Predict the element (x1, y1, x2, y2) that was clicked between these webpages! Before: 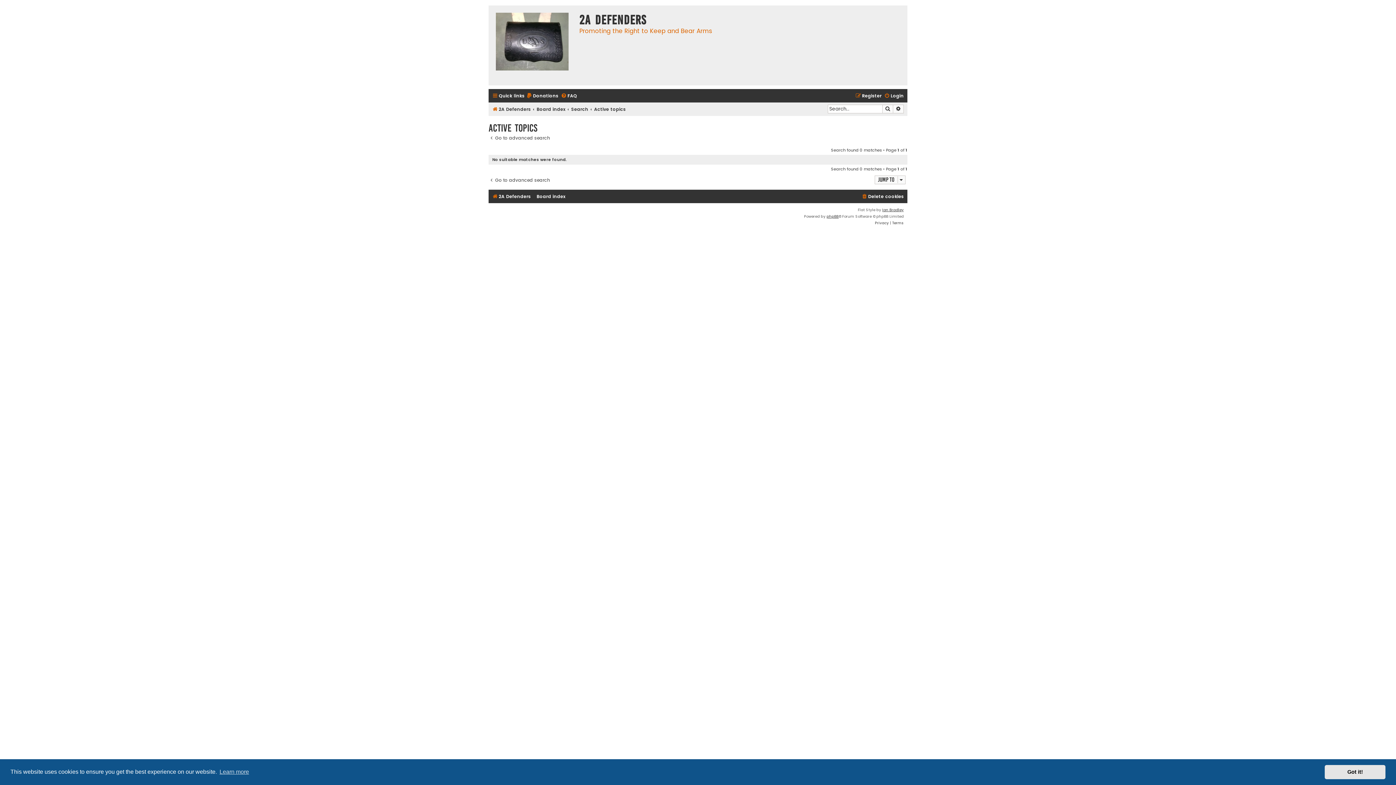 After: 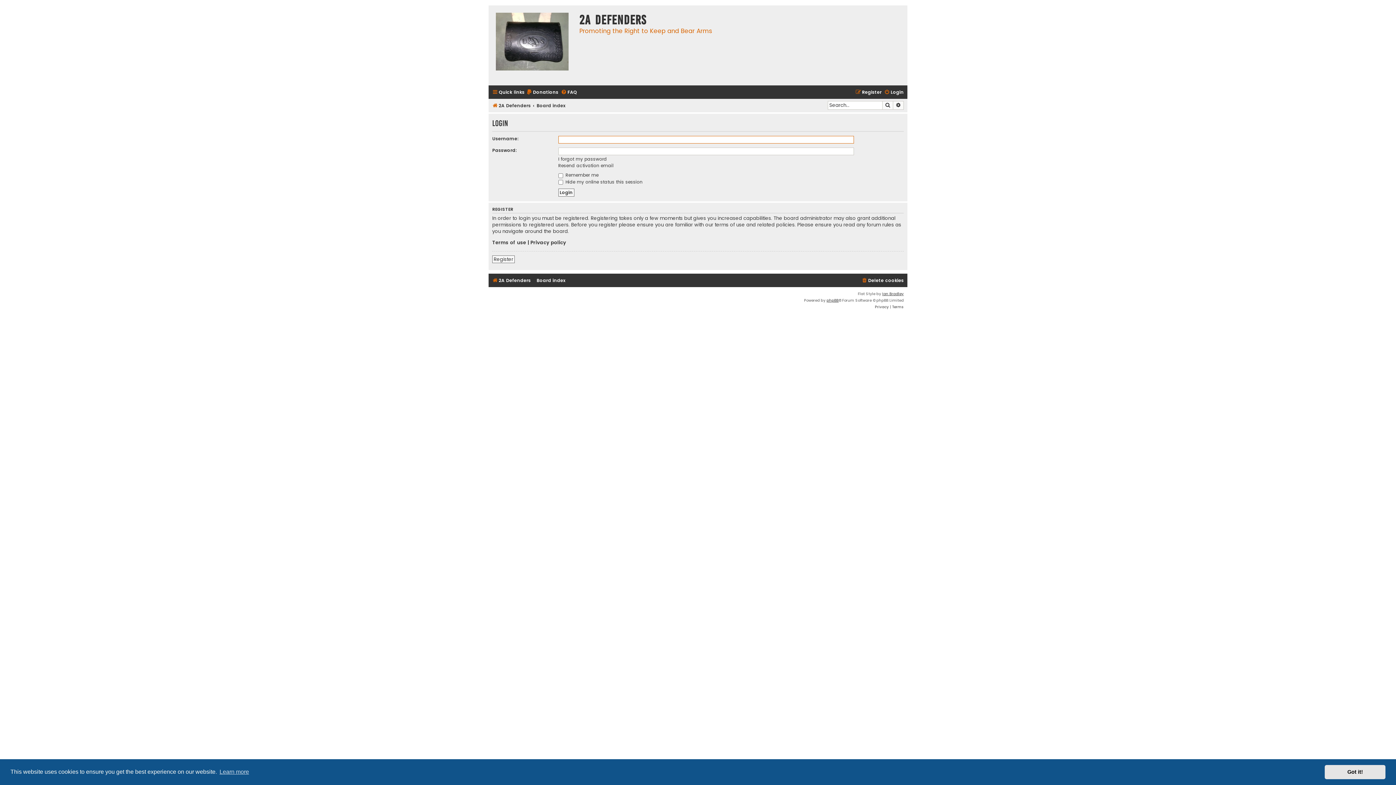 Action: bbox: (884, 91, 904, 100) label: Login